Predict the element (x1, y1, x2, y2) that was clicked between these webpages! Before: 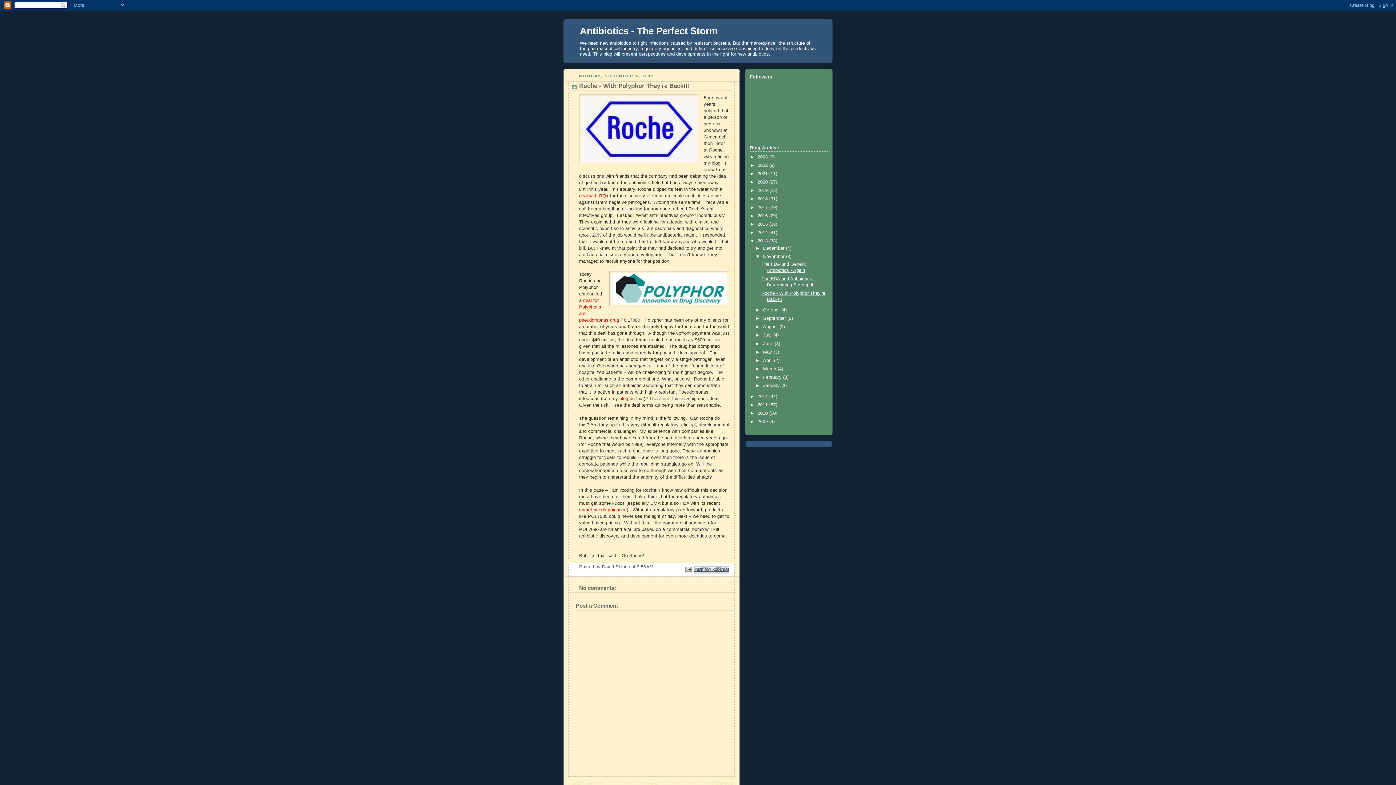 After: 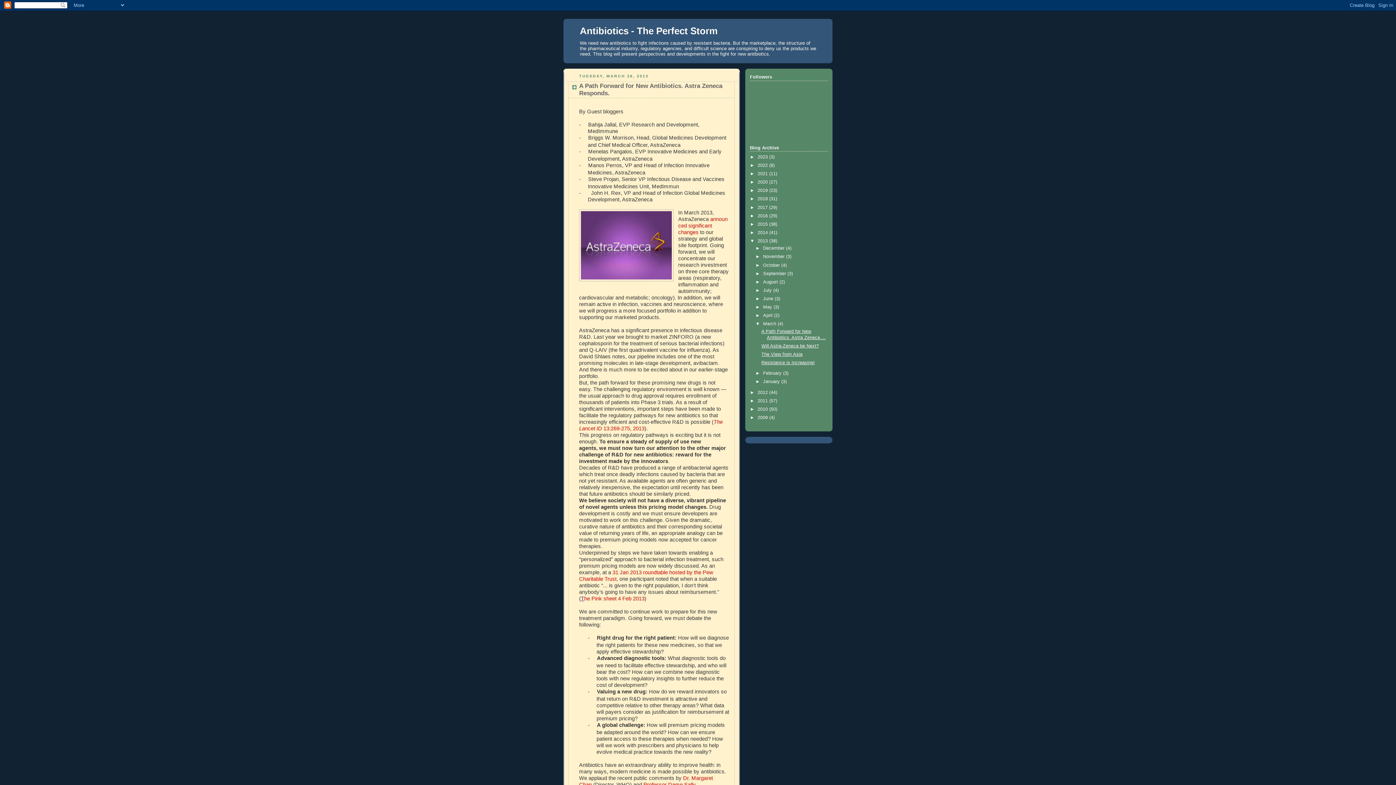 Action: label: March  bbox: (763, 366, 777, 371)